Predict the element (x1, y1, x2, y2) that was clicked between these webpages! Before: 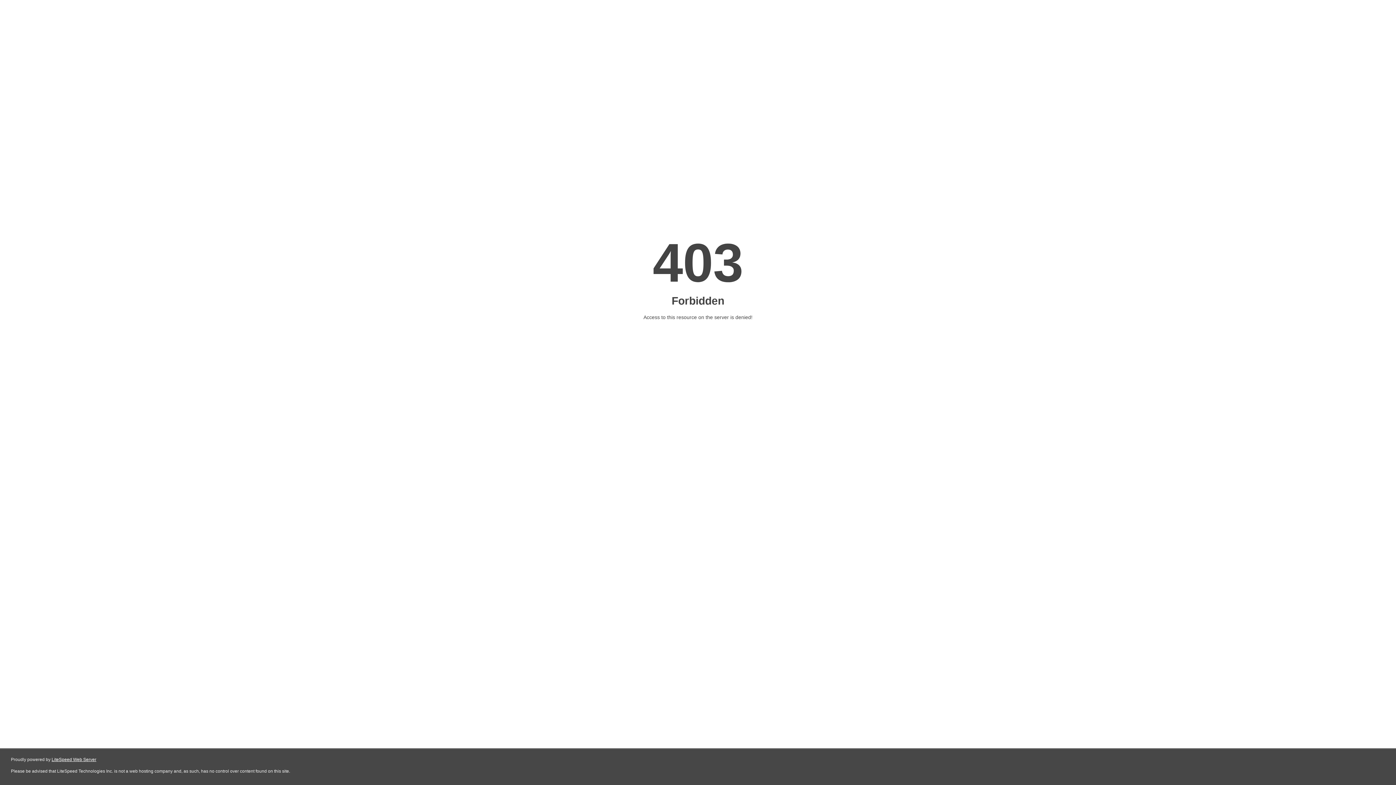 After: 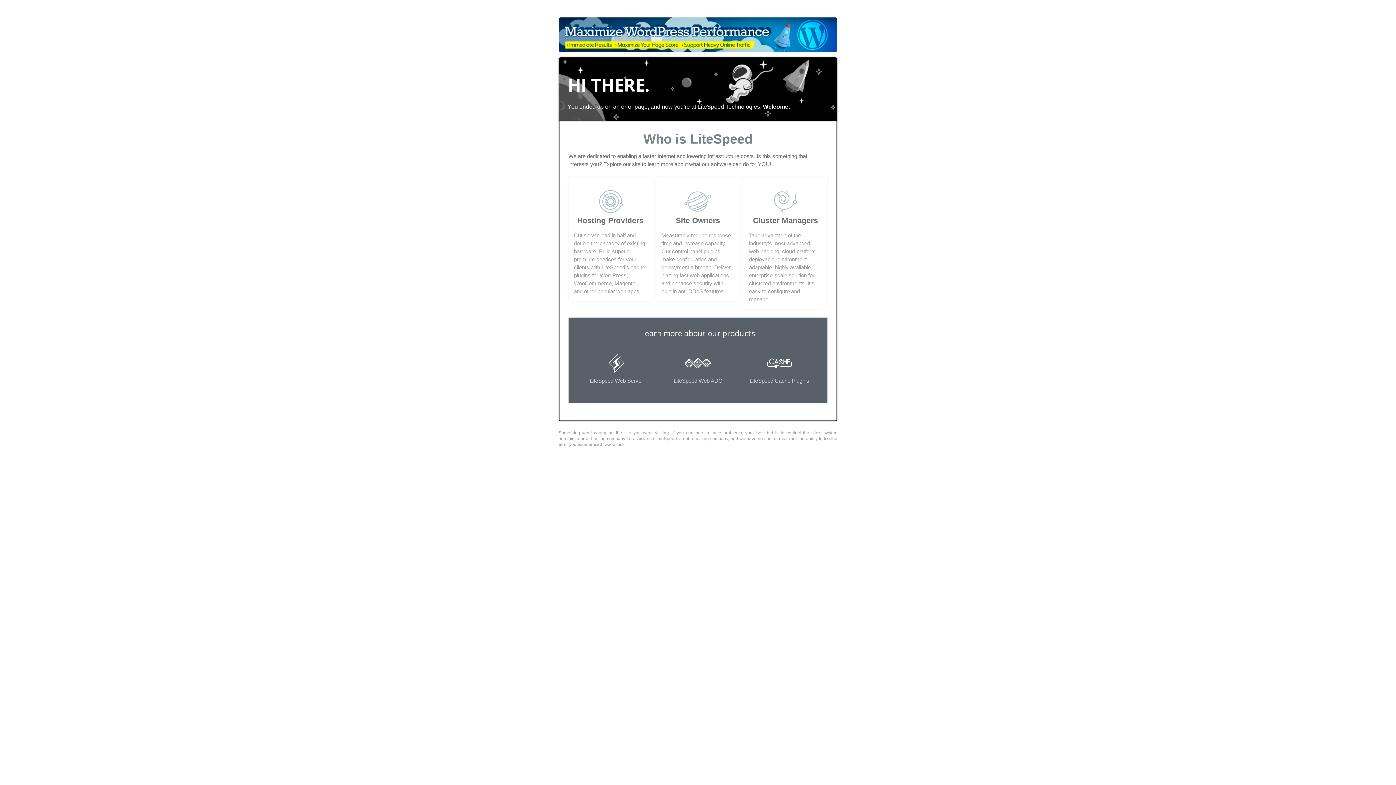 Action: label: LiteSpeed Web Server bbox: (51, 757, 96, 762)